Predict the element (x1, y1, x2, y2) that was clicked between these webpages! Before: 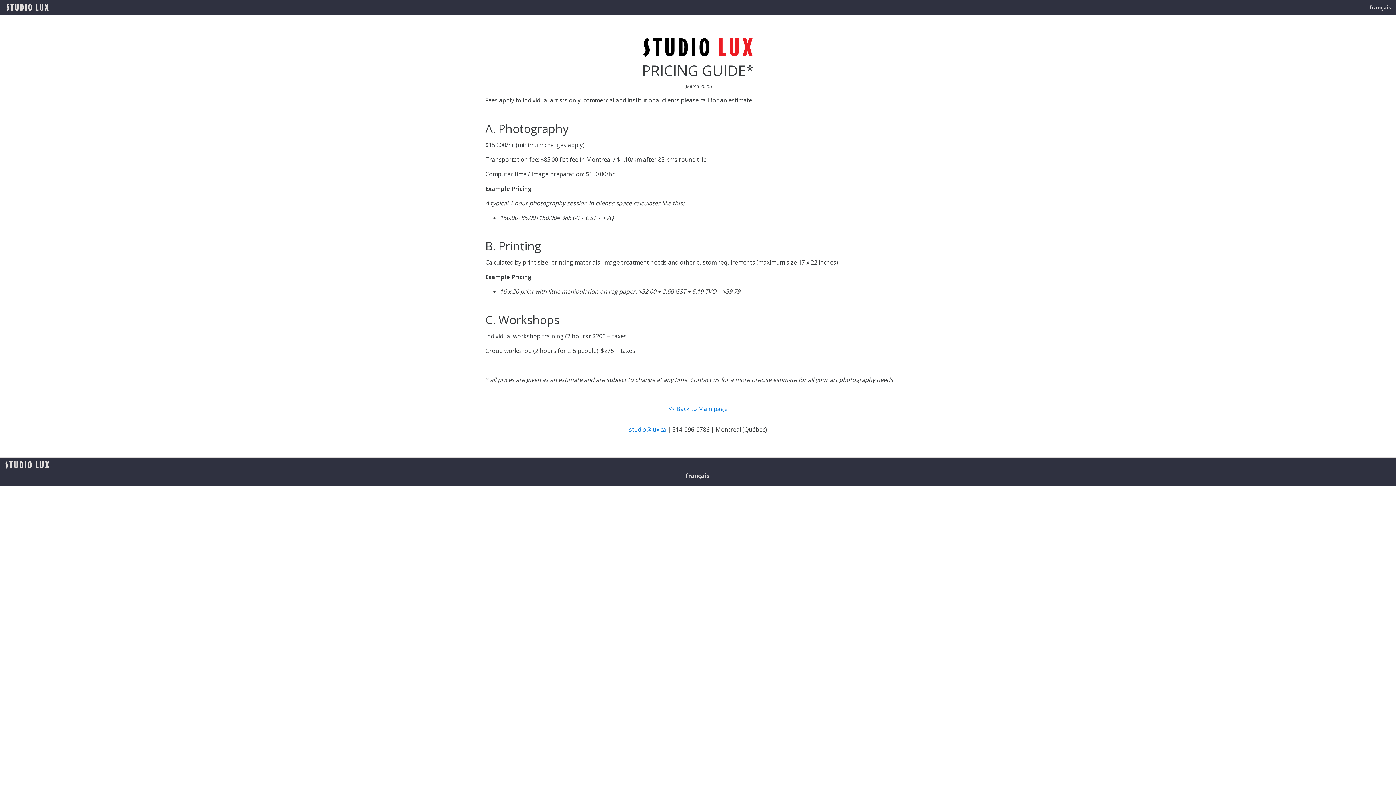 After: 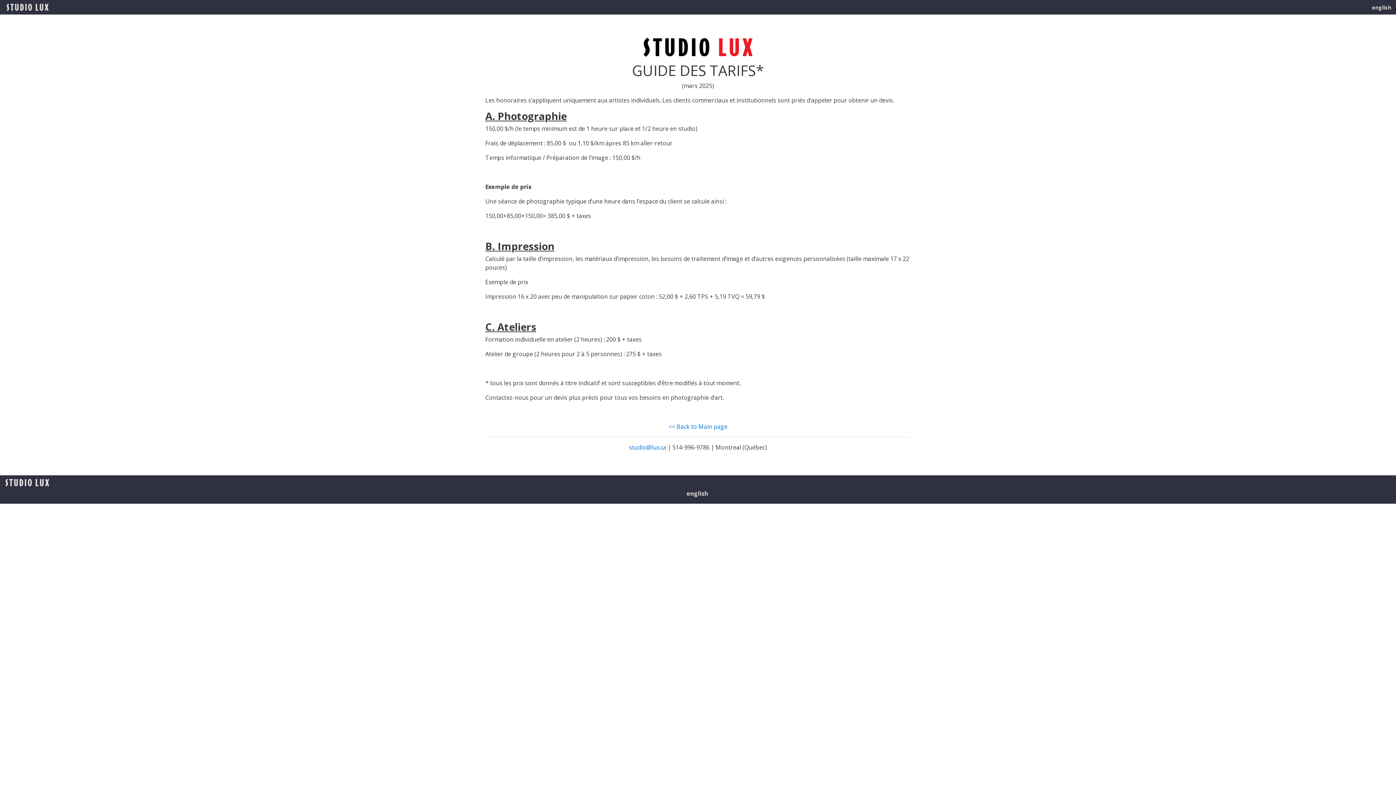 Action: bbox: (1369, 3, 1391, 10) label: français